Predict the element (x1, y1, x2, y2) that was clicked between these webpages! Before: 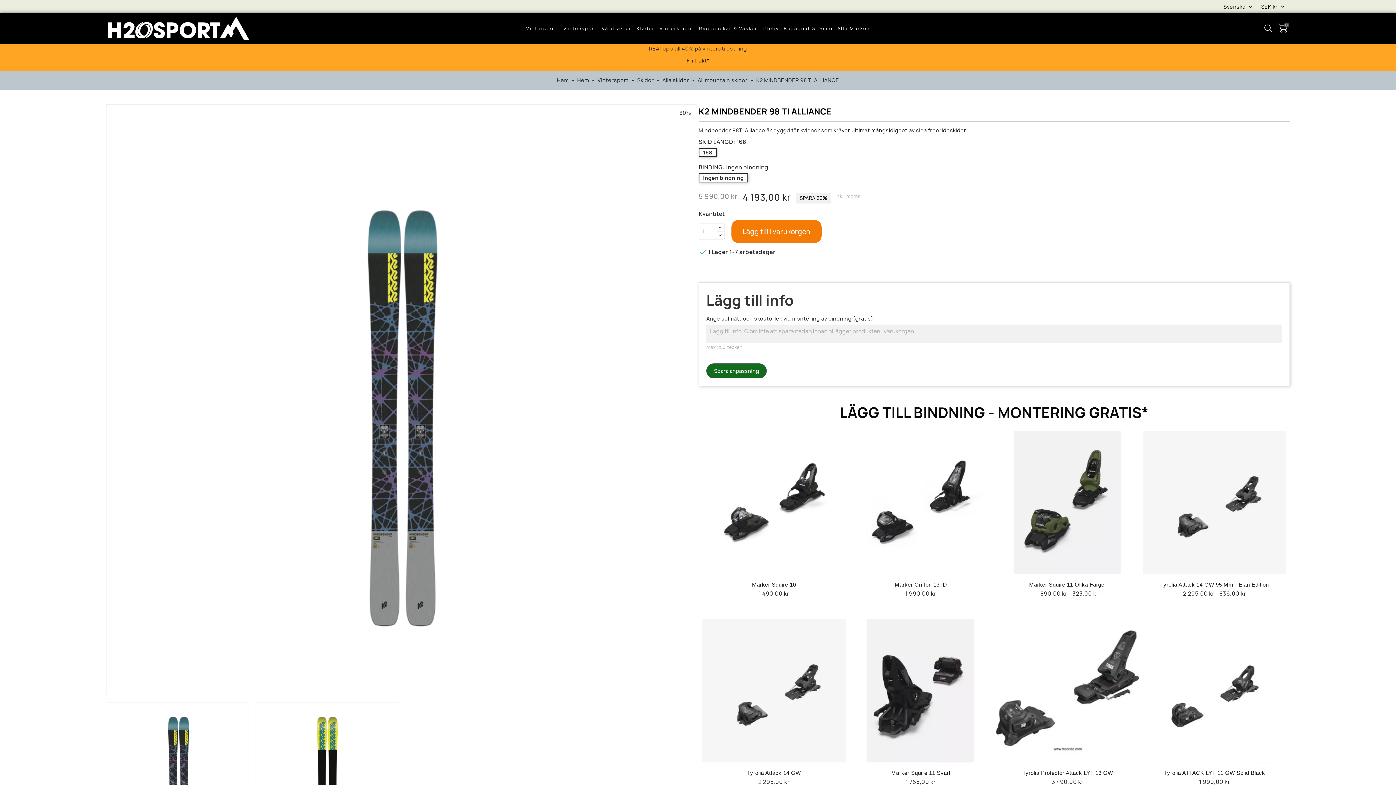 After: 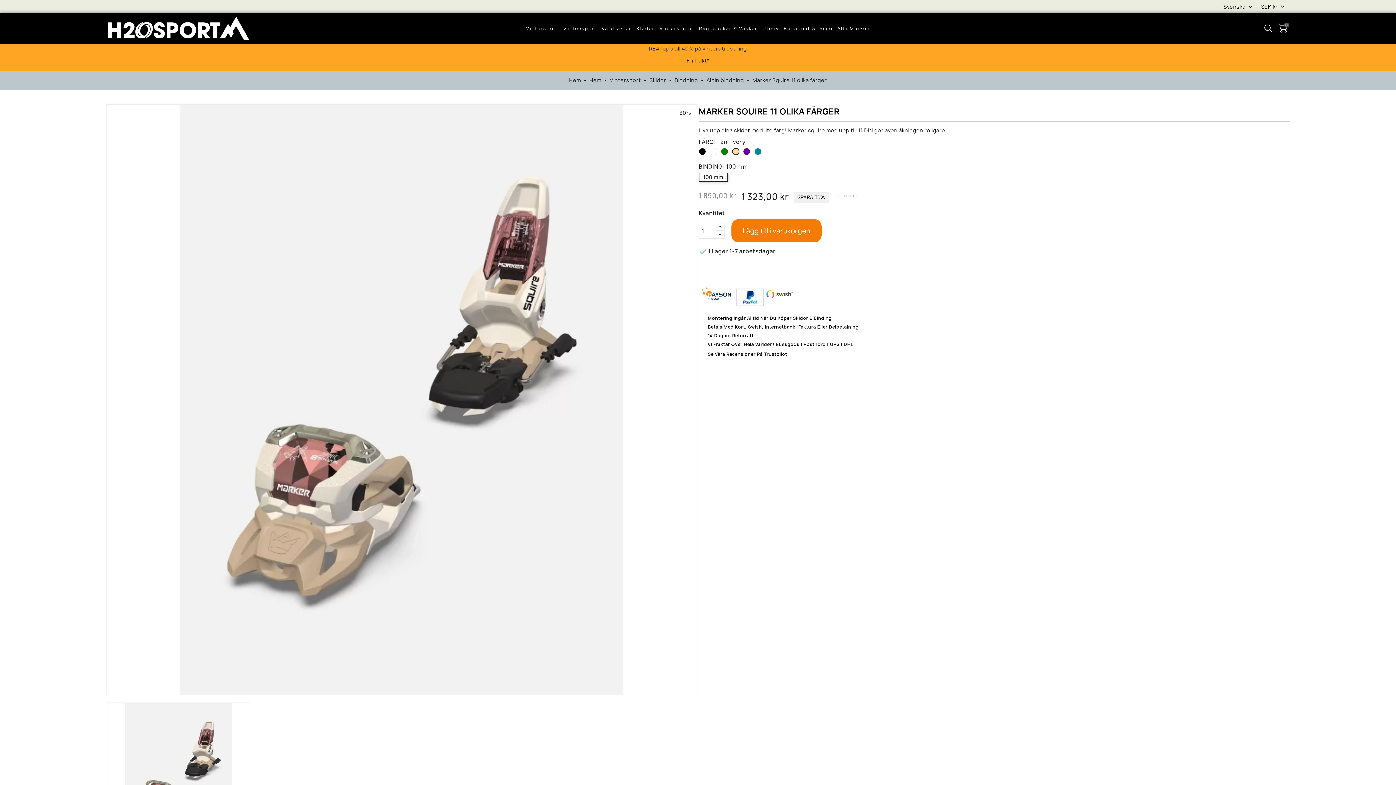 Action: bbox: (996, 431, 1139, 574)